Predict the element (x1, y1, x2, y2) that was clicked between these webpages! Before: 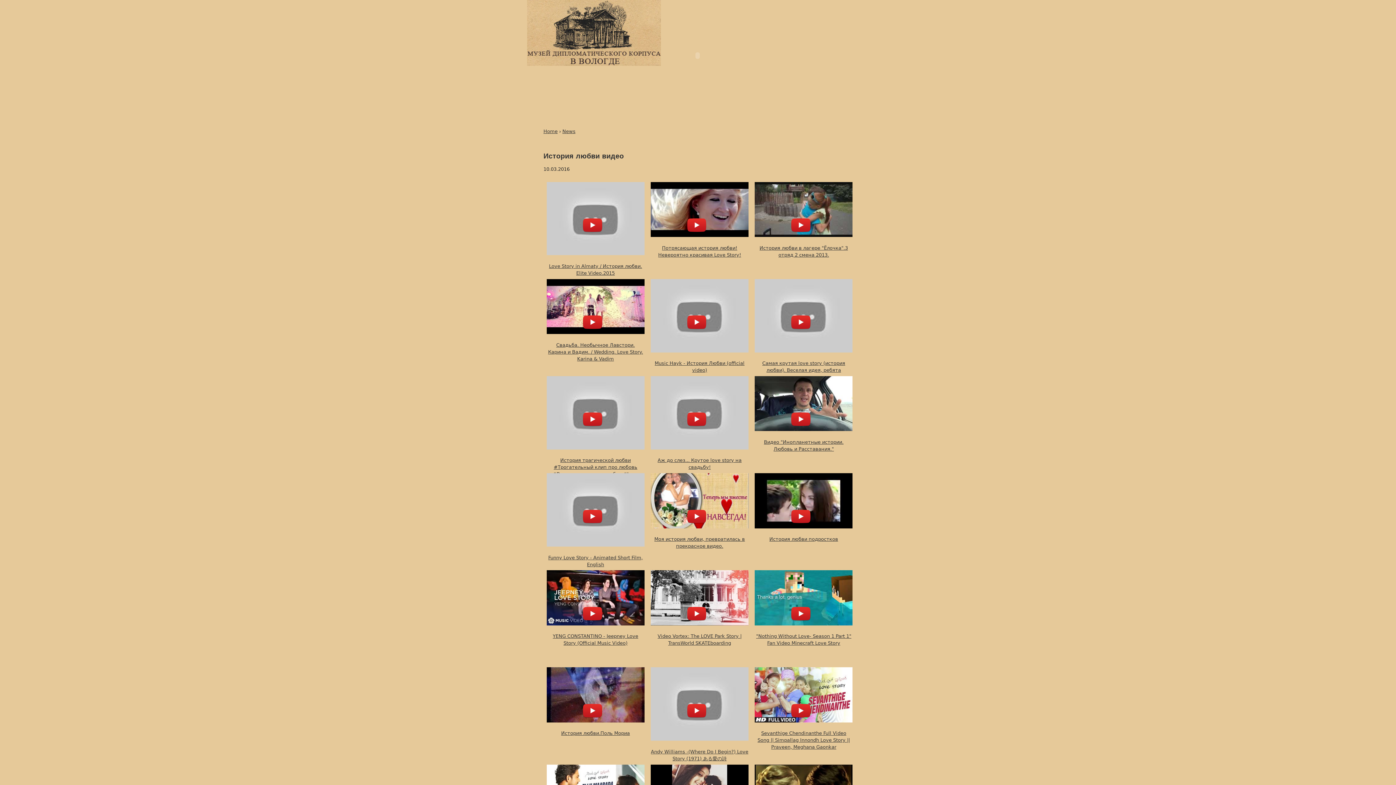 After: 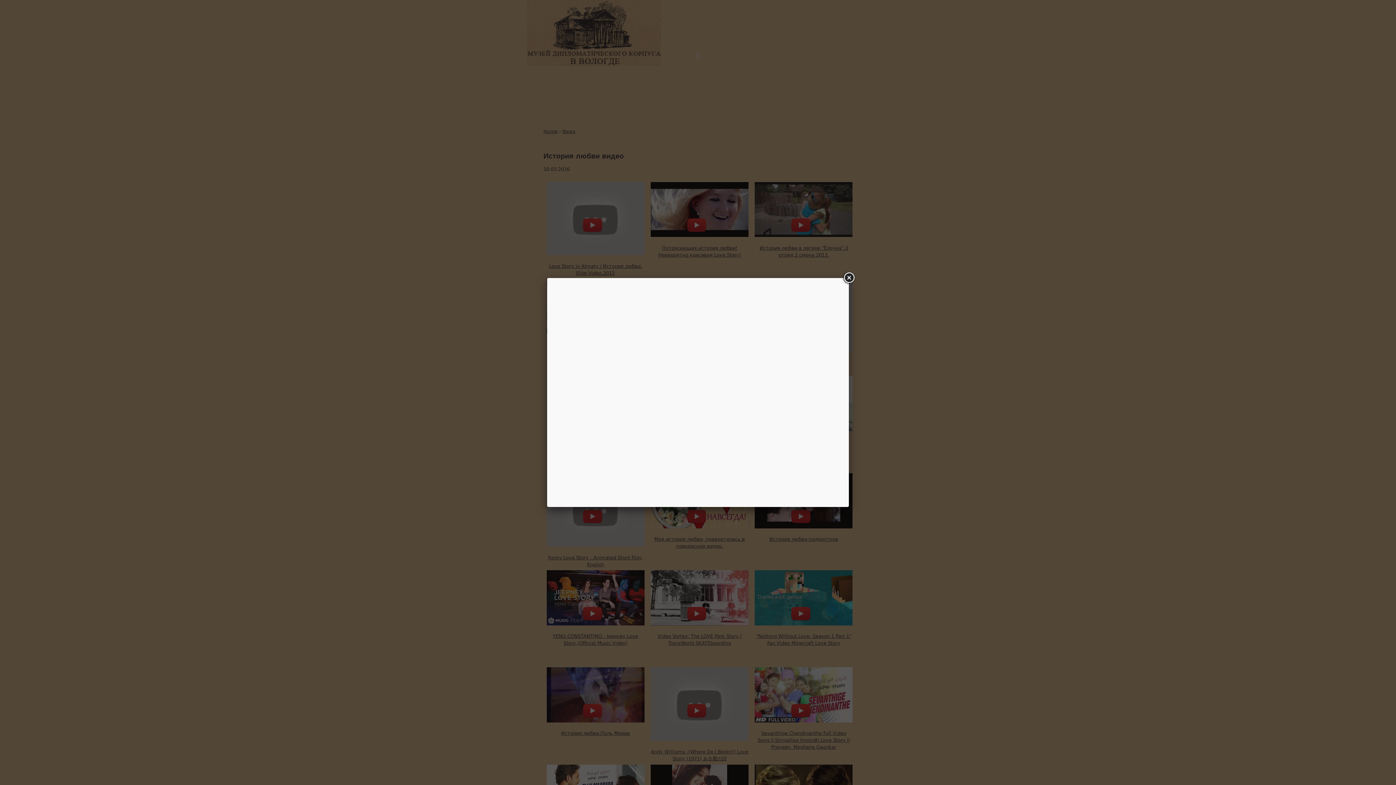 Action: bbox: (755, 667, 852, 758) label: 


Sevanthige Chendinanthe Full Video Song || Simpallag Innondh Love Story || Praveen, Meghana Gaonkar